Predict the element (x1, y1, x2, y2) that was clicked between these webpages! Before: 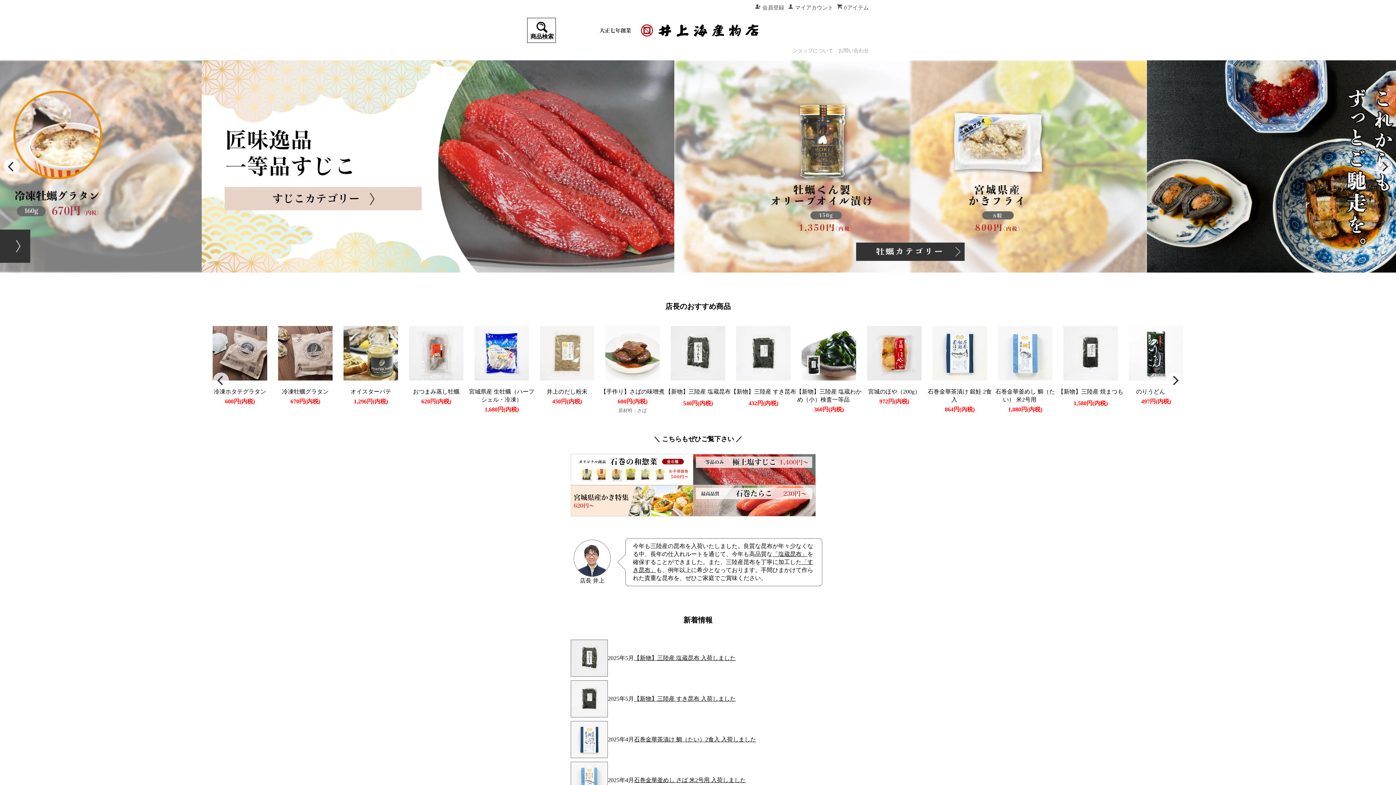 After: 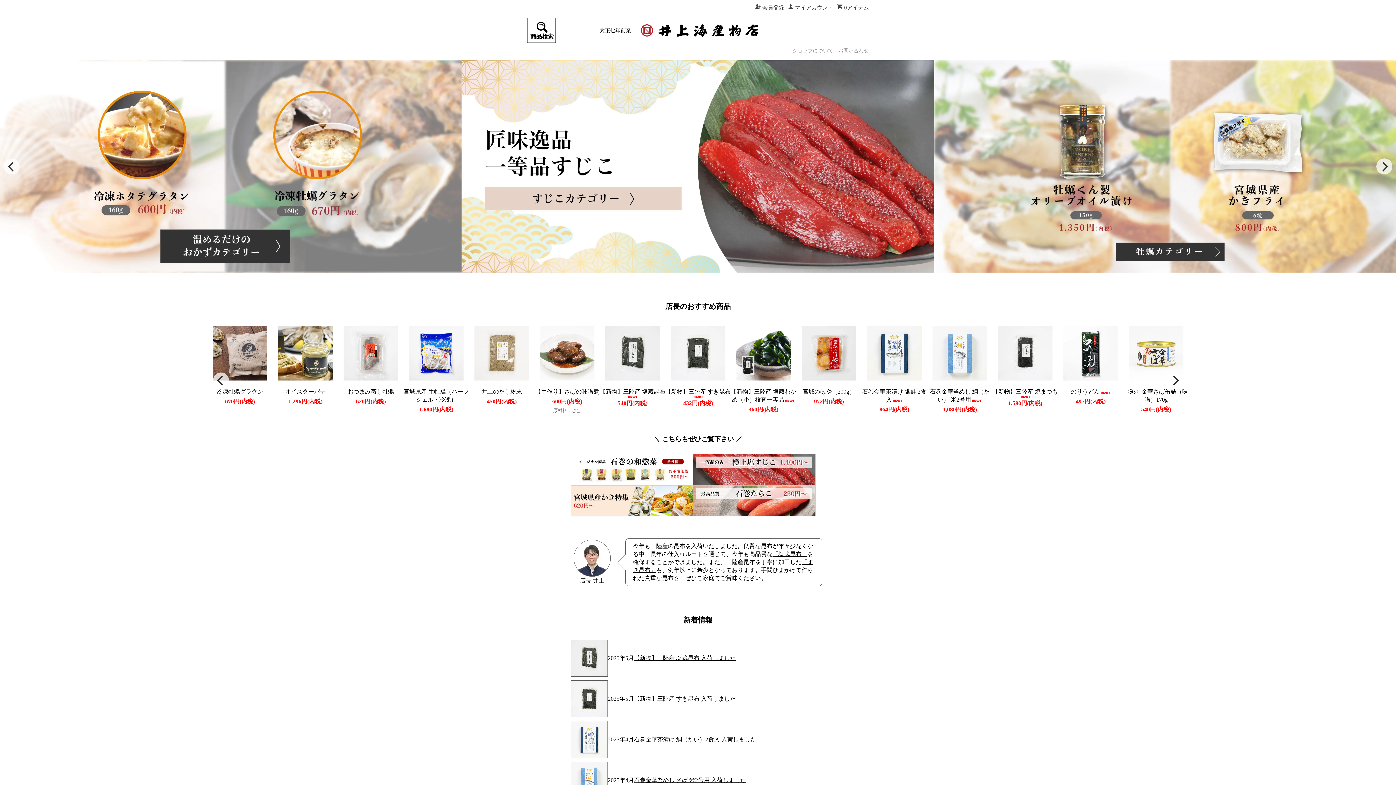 Action: bbox: (1167, 372, 1183, 388) label: Next